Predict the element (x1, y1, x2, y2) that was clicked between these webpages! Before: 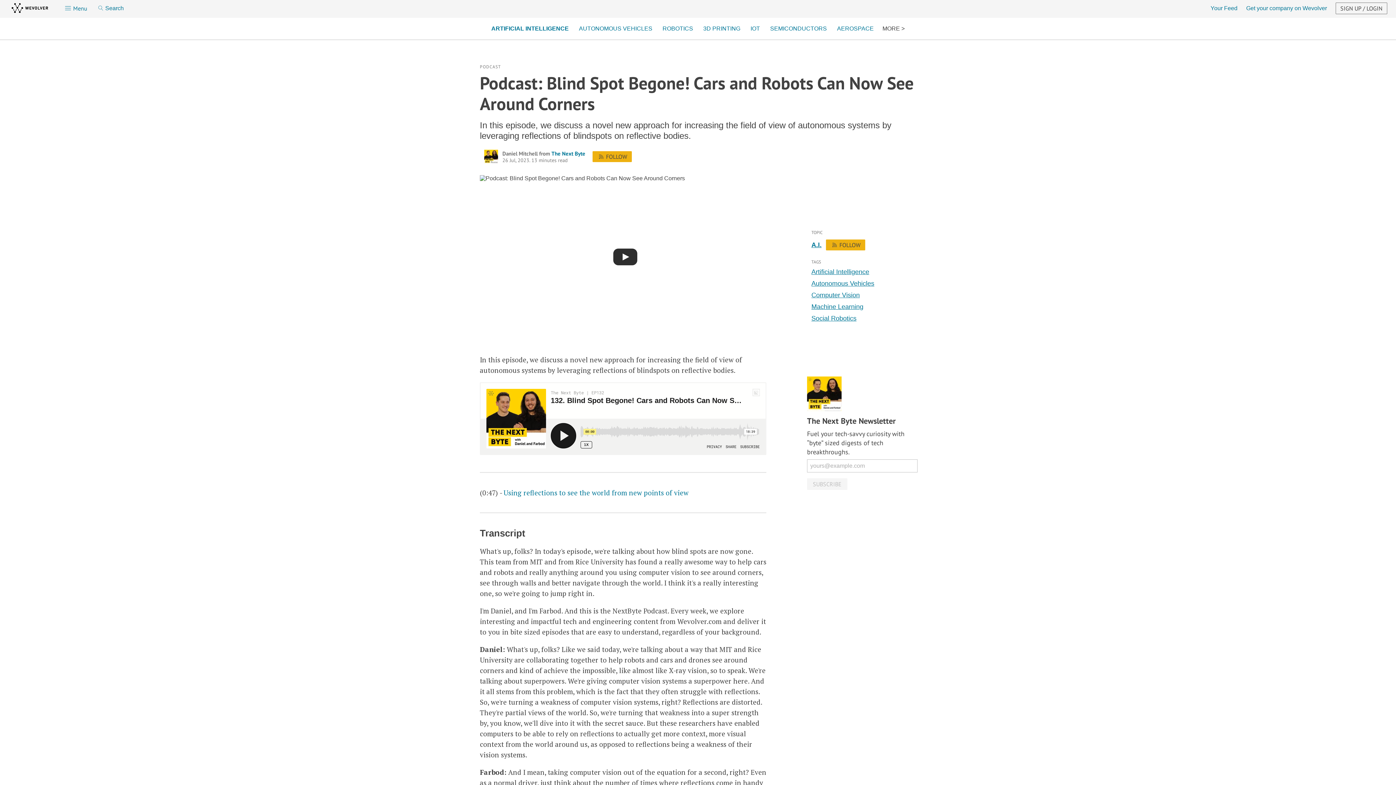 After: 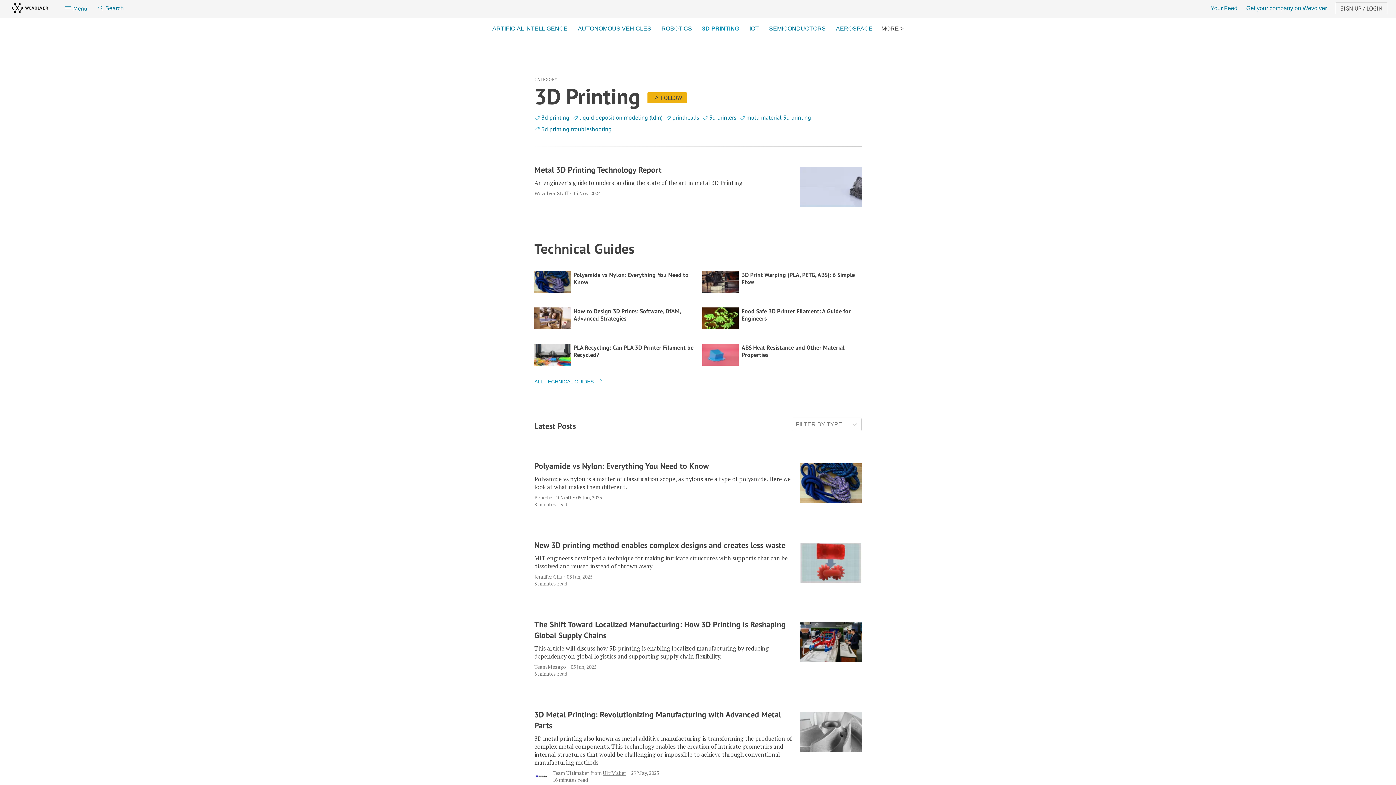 Action: bbox: (699, 25, 744, 32) label: 3D PRINTING